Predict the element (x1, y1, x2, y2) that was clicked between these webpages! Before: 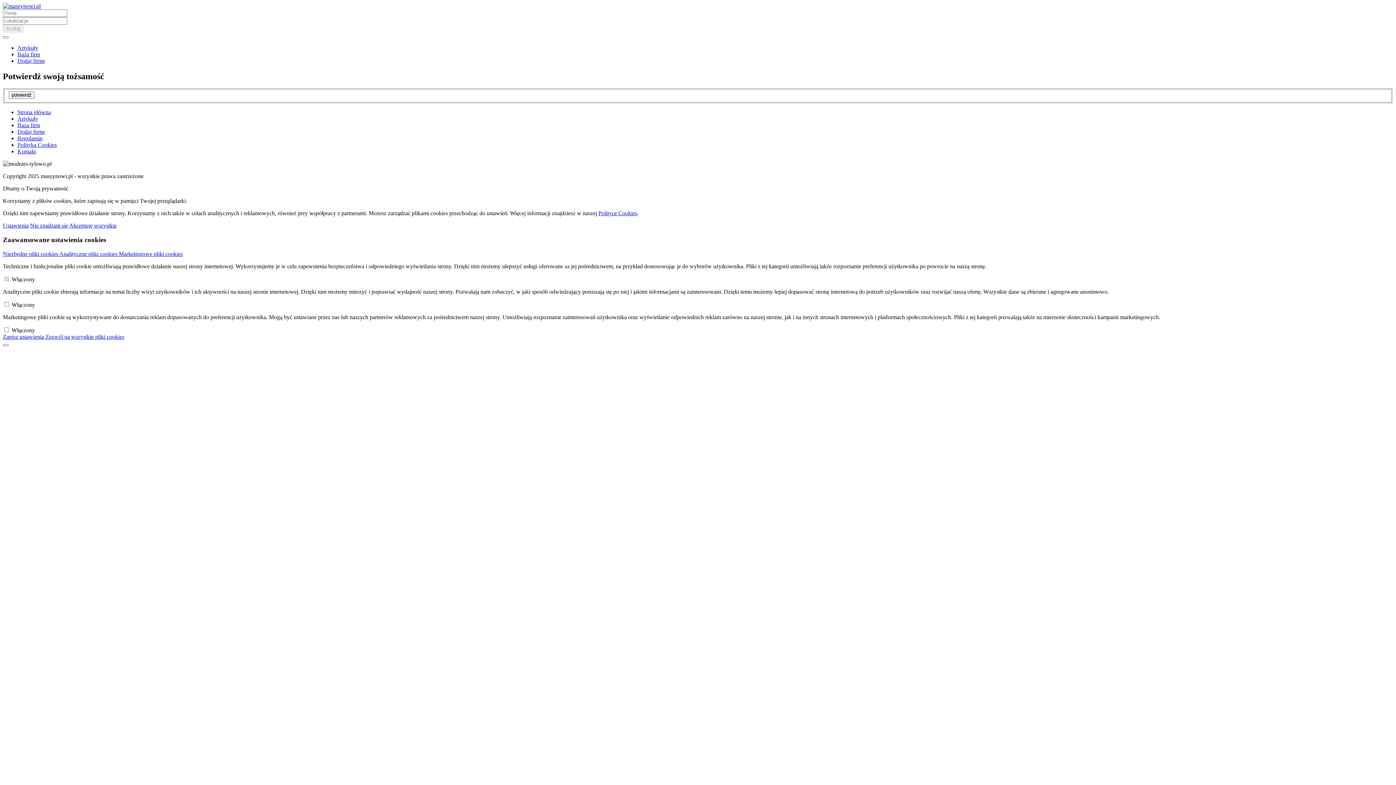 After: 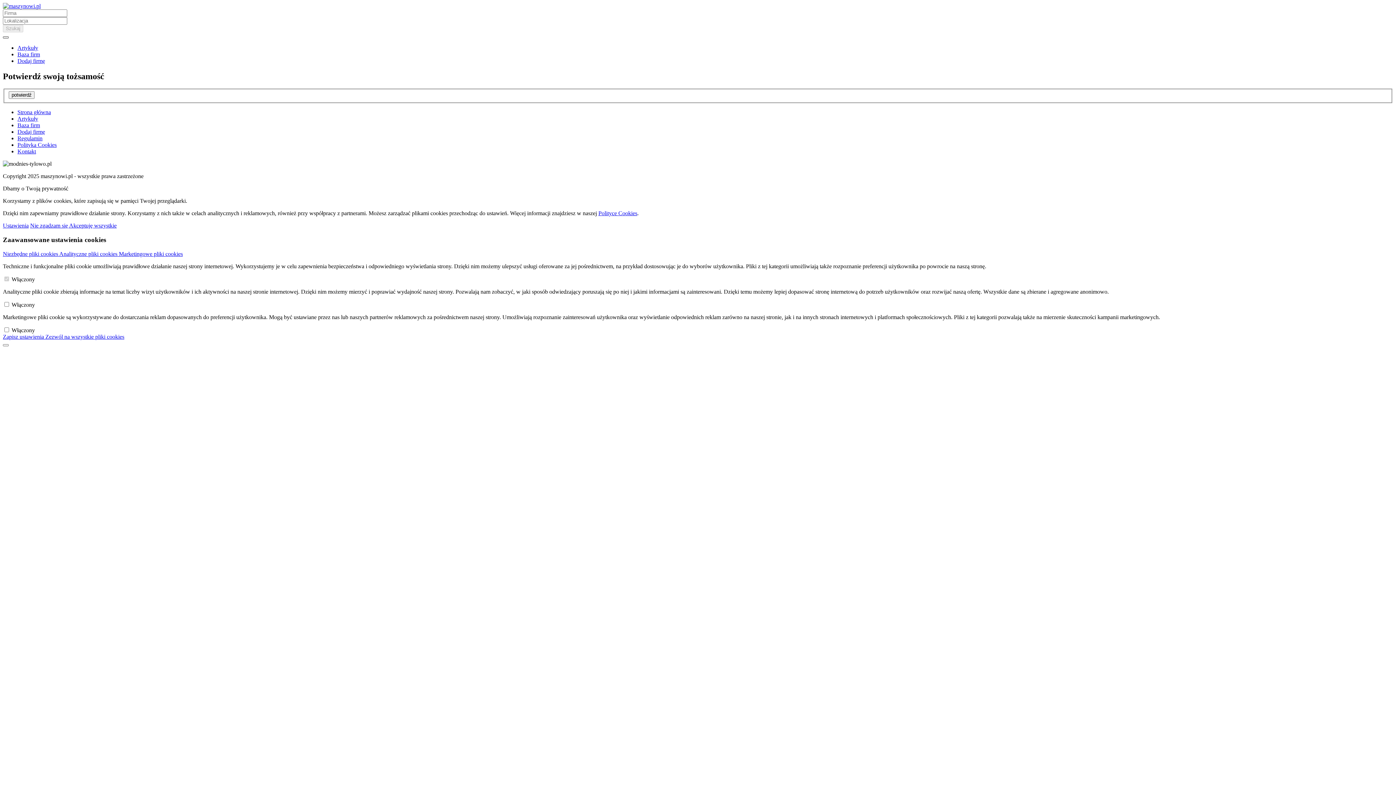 Action: bbox: (2, 36, 8, 38)